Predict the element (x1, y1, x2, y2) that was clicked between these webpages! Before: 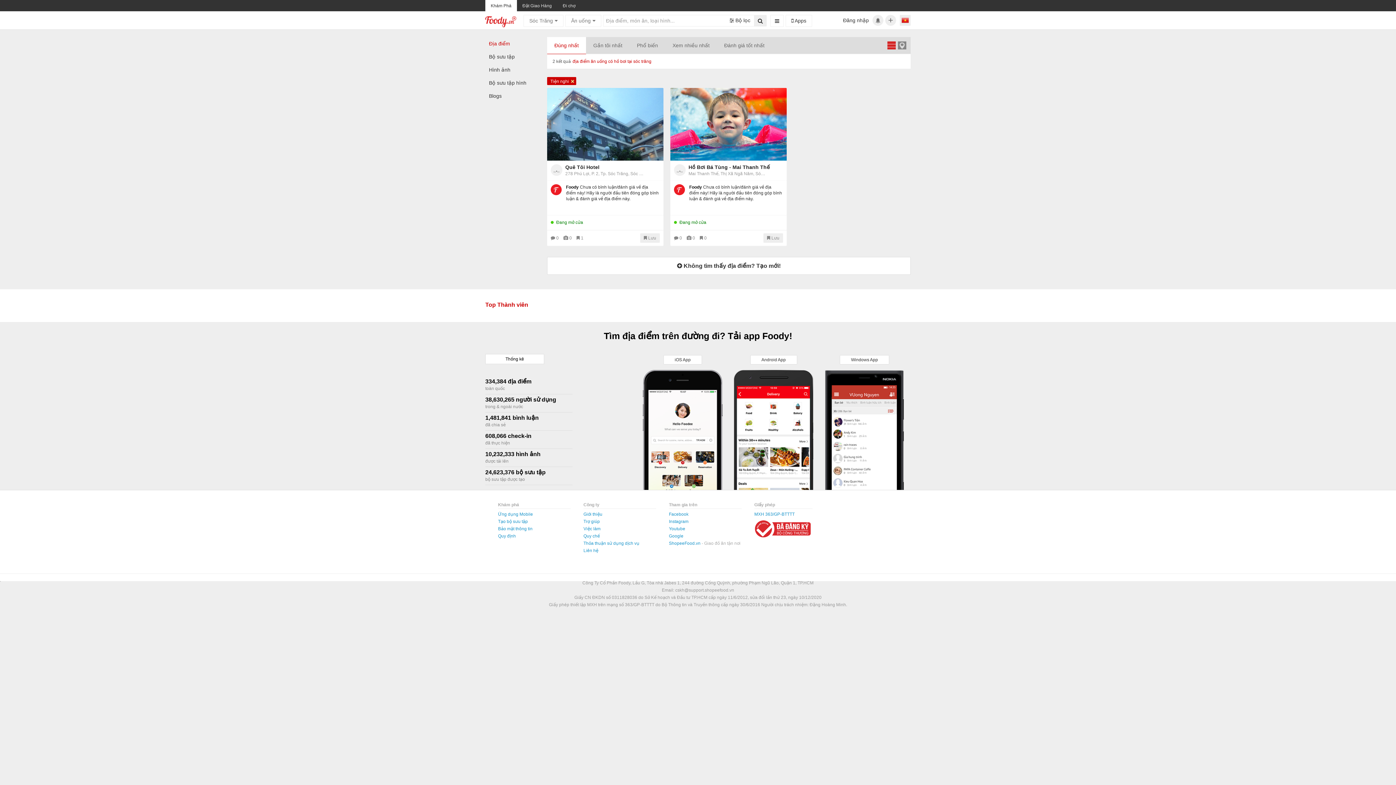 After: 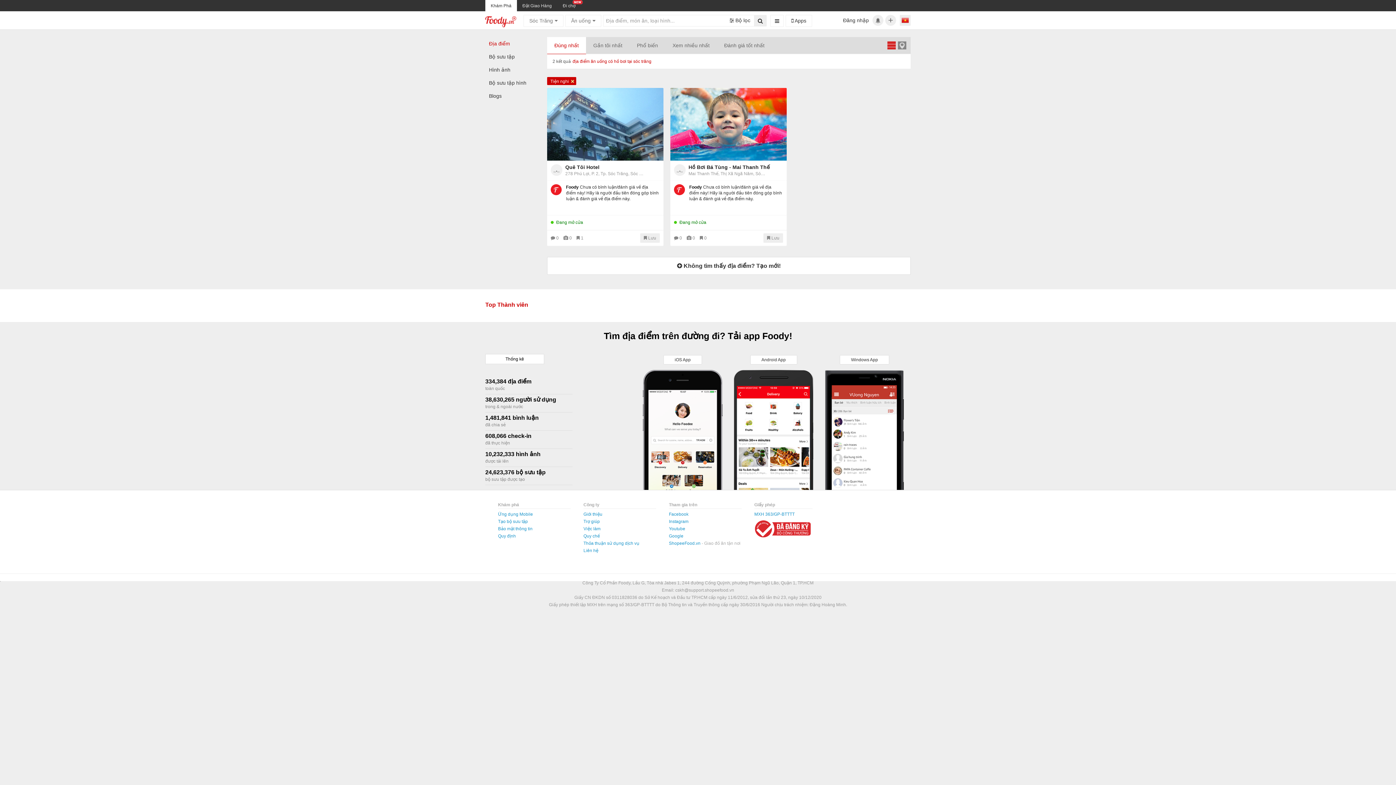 Action: bbox: (819, 357, 910, 490) label: Windows App